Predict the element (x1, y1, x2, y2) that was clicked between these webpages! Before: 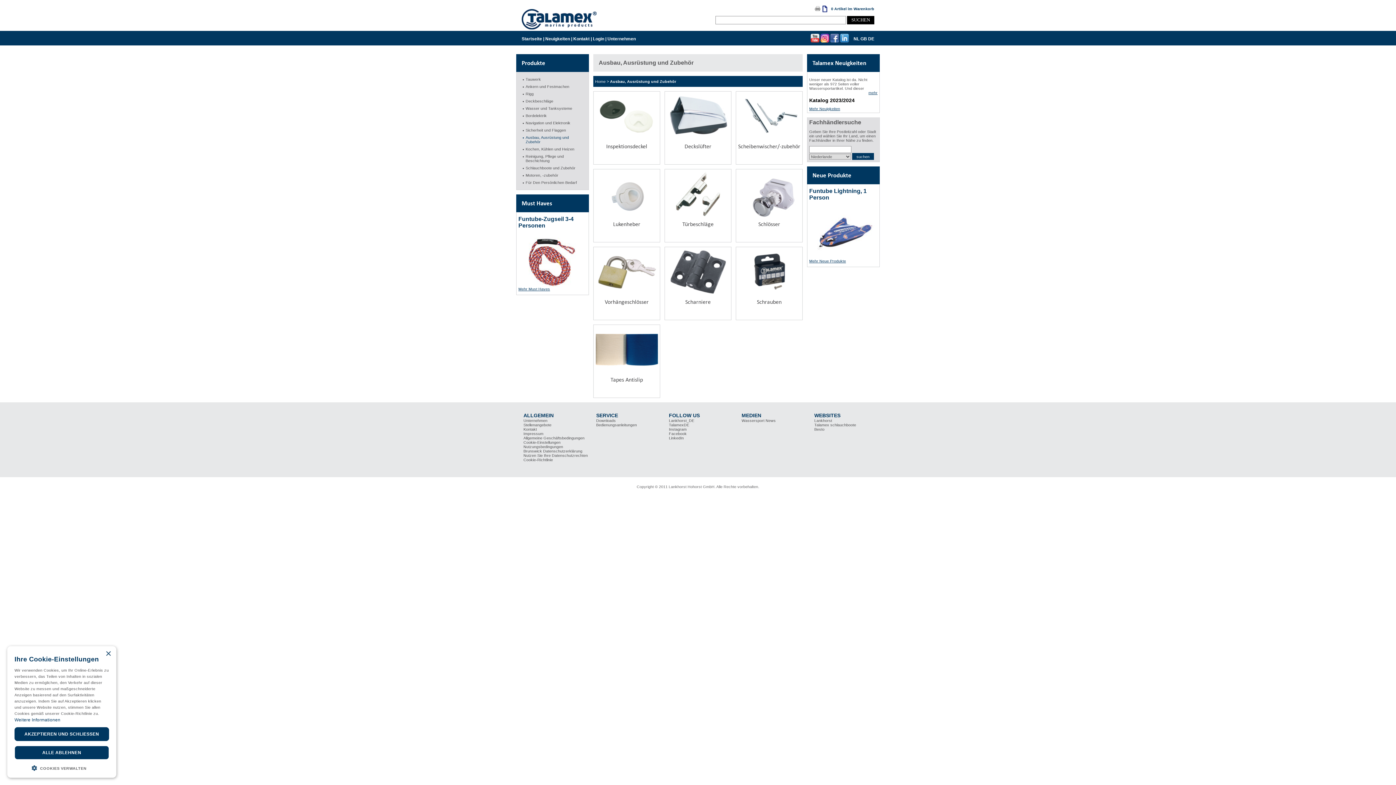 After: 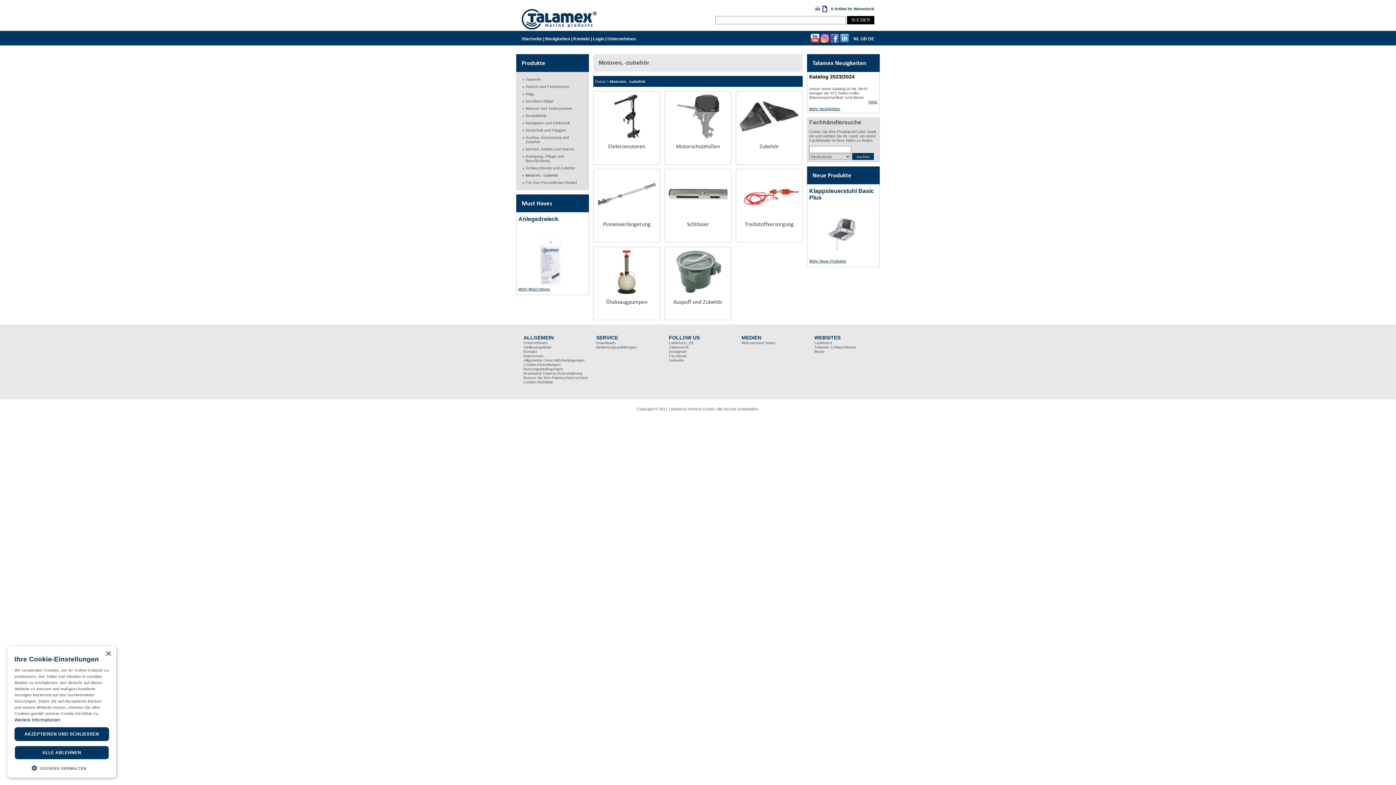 Action: label: Motoren, -zubehör bbox: (525, 173, 558, 177)